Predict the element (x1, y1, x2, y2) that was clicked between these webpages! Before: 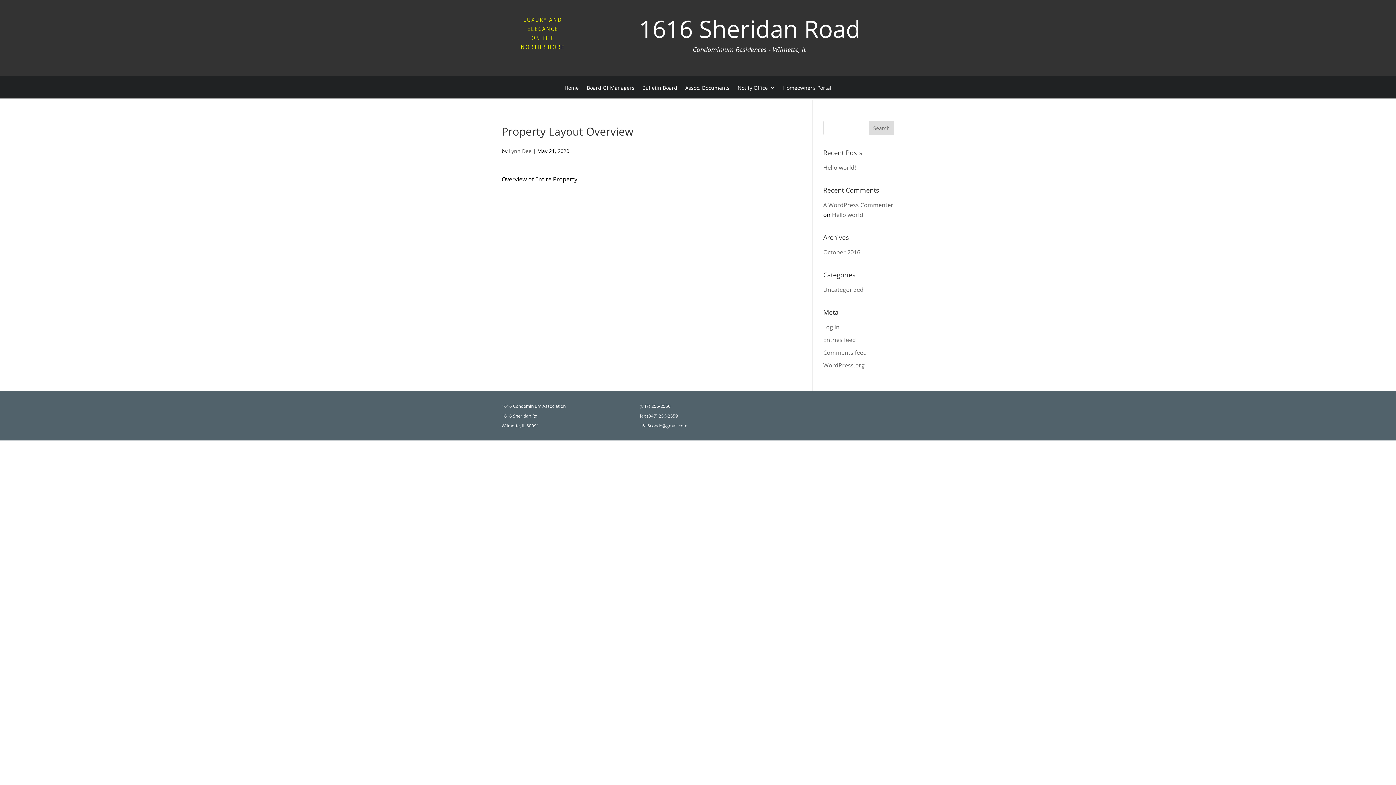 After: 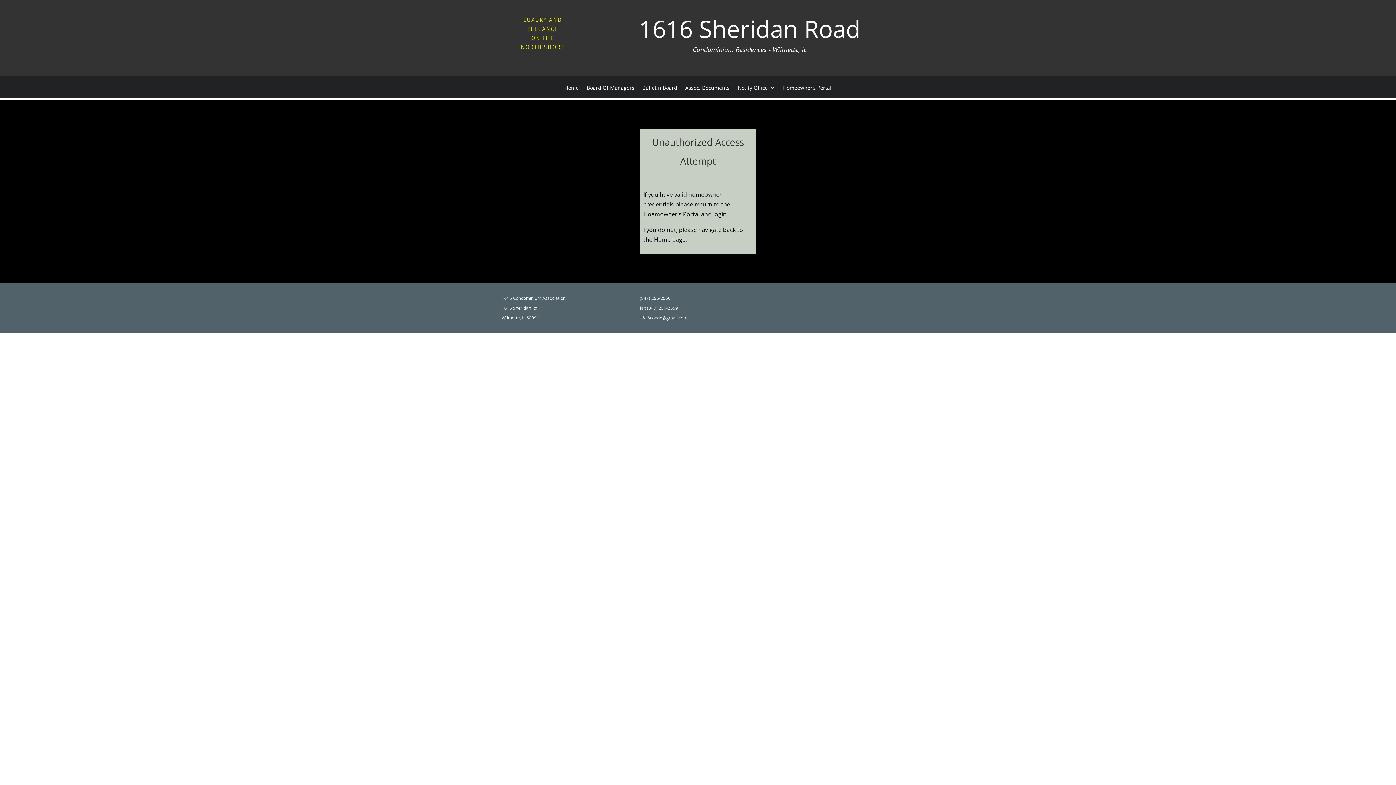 Action: bbox: (685, 87, 729, 98) label: Assoc. Documents